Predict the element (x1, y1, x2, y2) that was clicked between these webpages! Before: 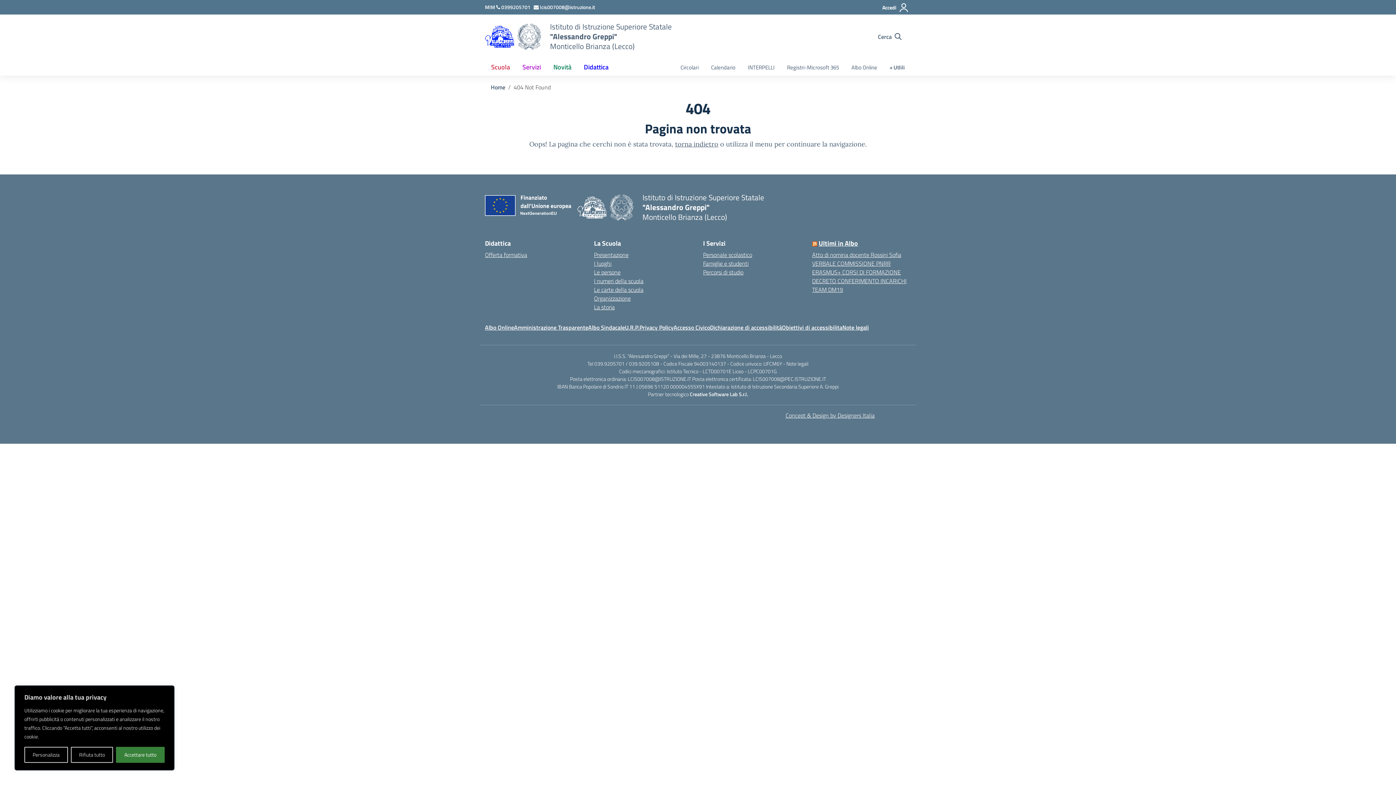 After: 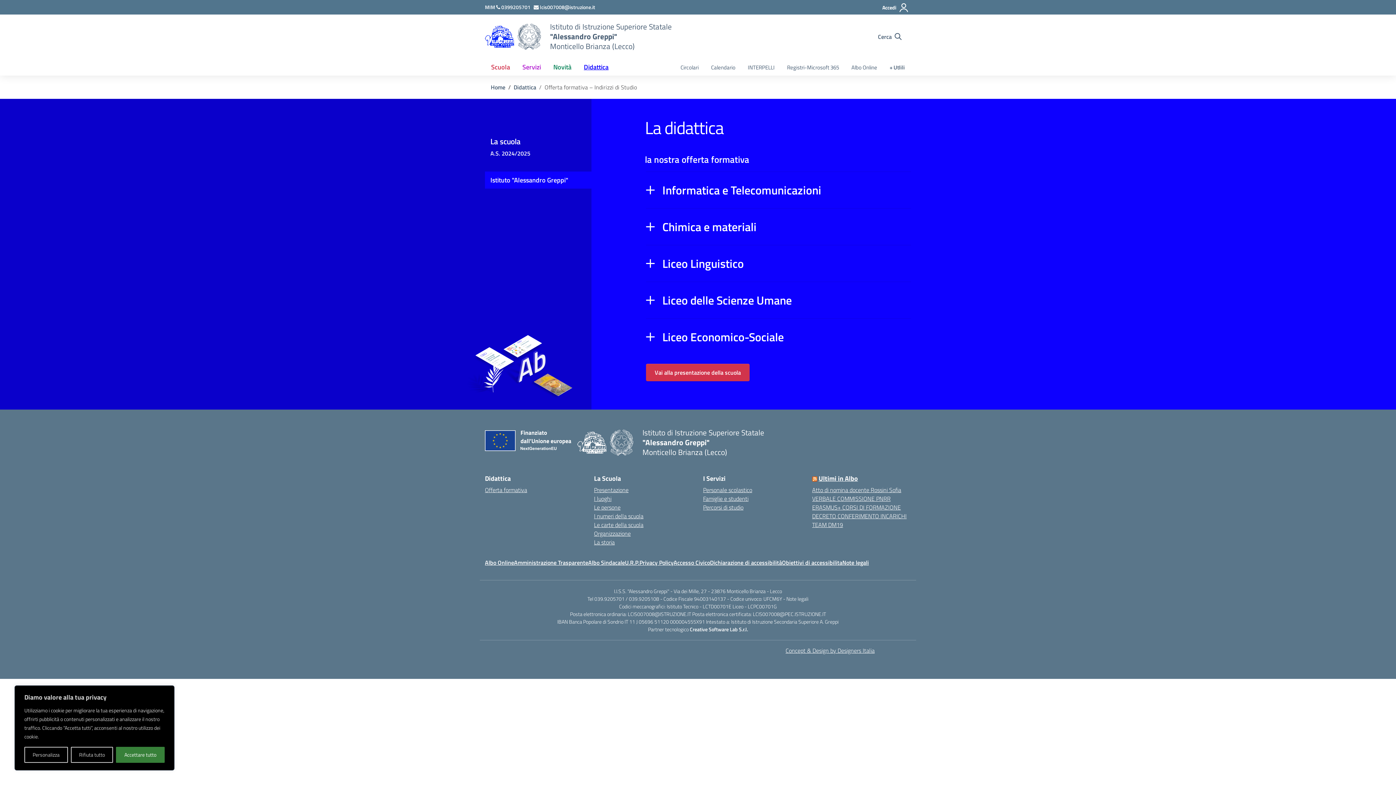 Action: bbox: (485, 250, 527, 259) label: Offerta formativa